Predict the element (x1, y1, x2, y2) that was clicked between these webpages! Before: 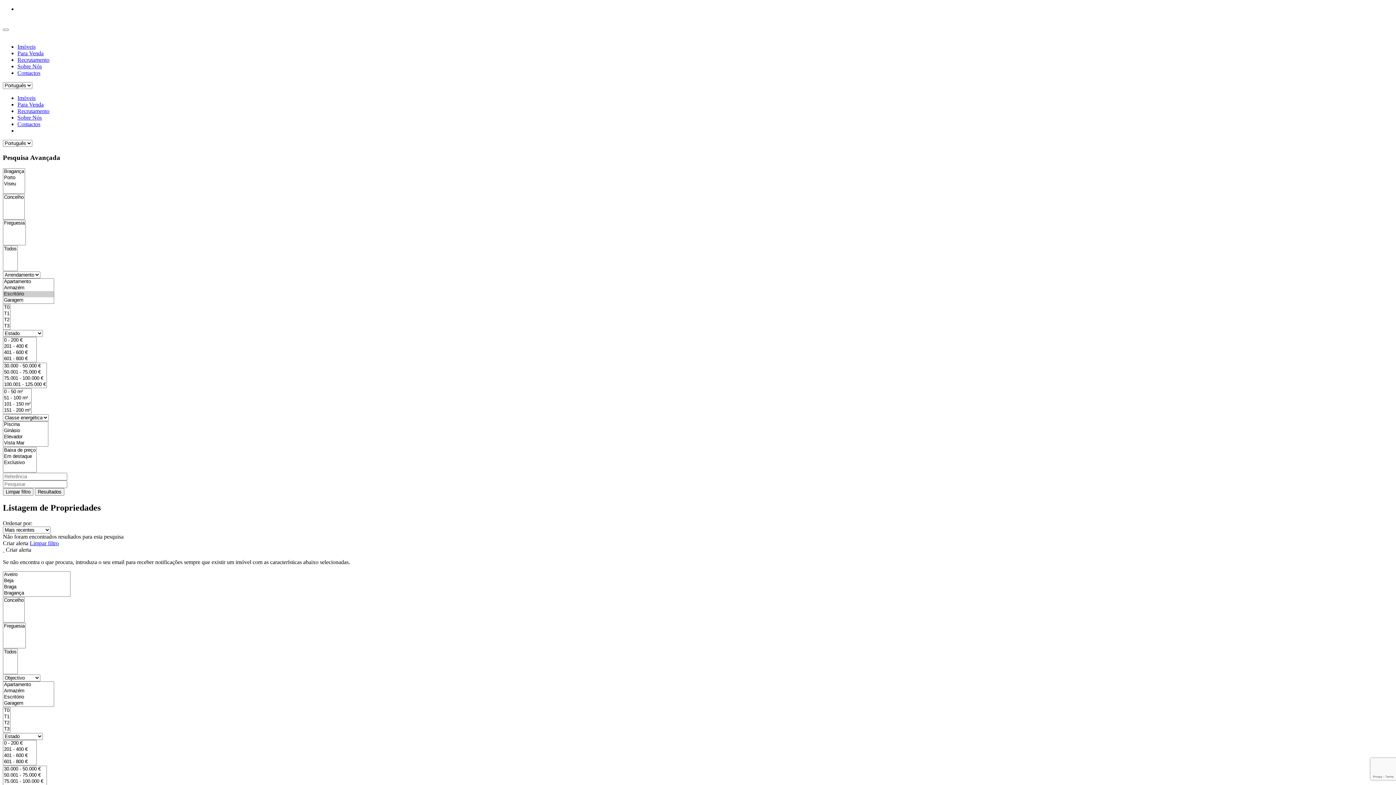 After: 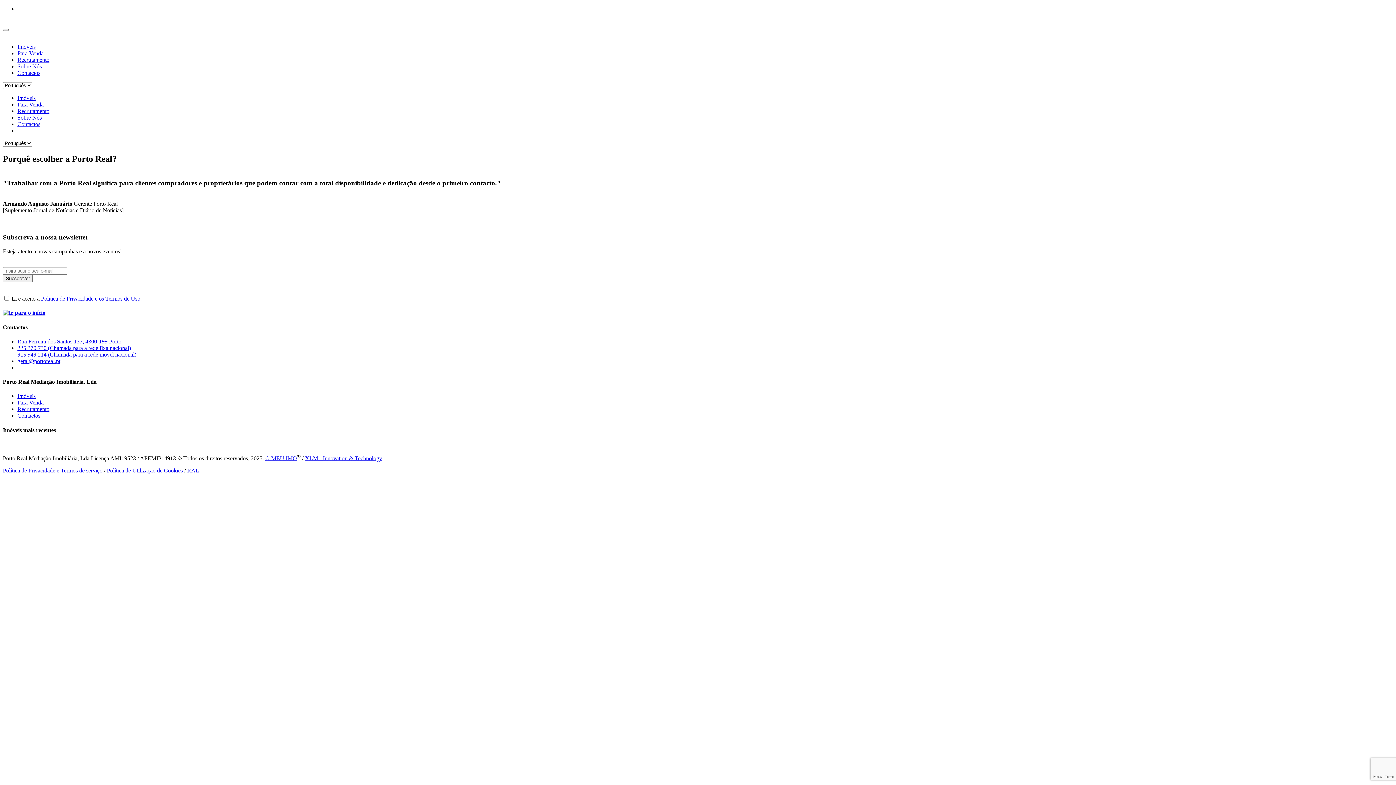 Action: label: Sobre Nós bbox: (17, 114, 41, 120)